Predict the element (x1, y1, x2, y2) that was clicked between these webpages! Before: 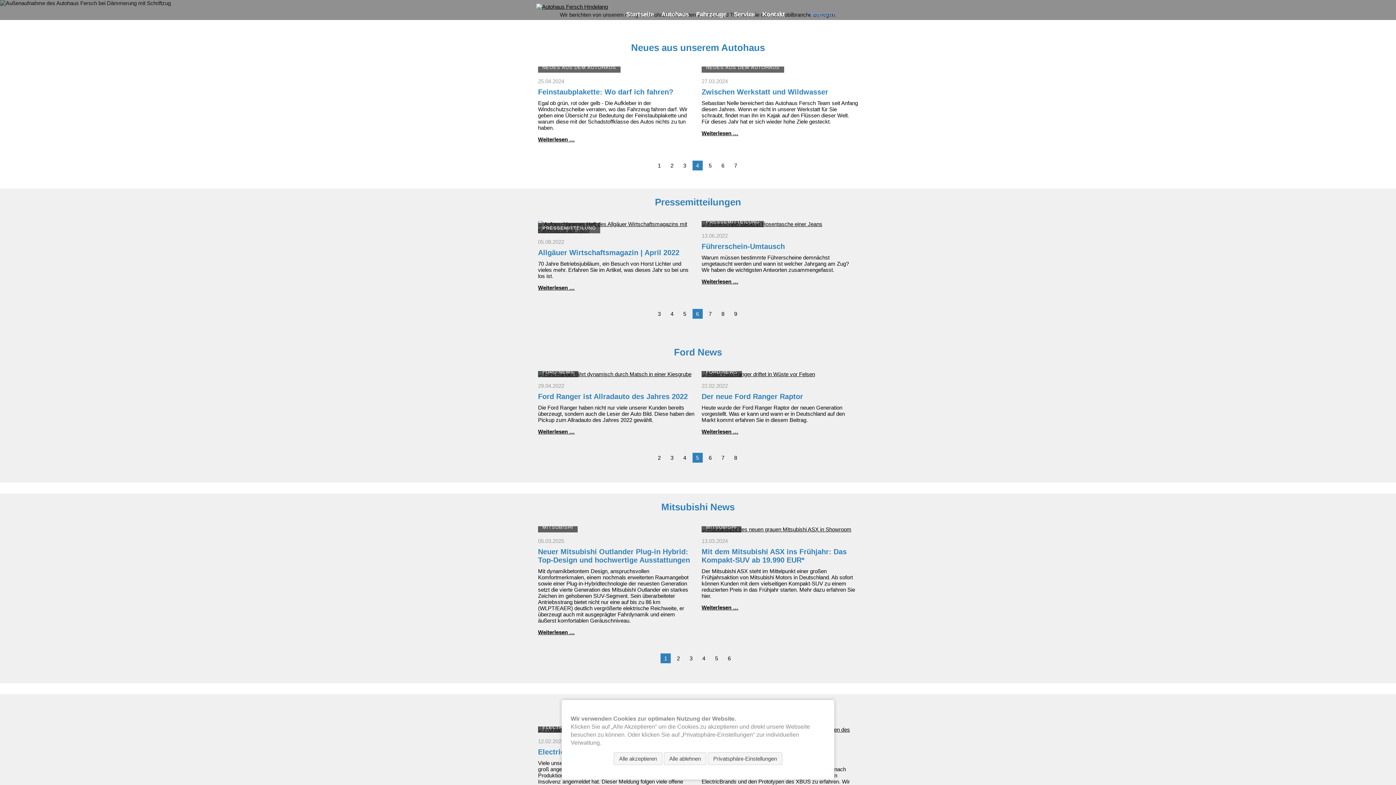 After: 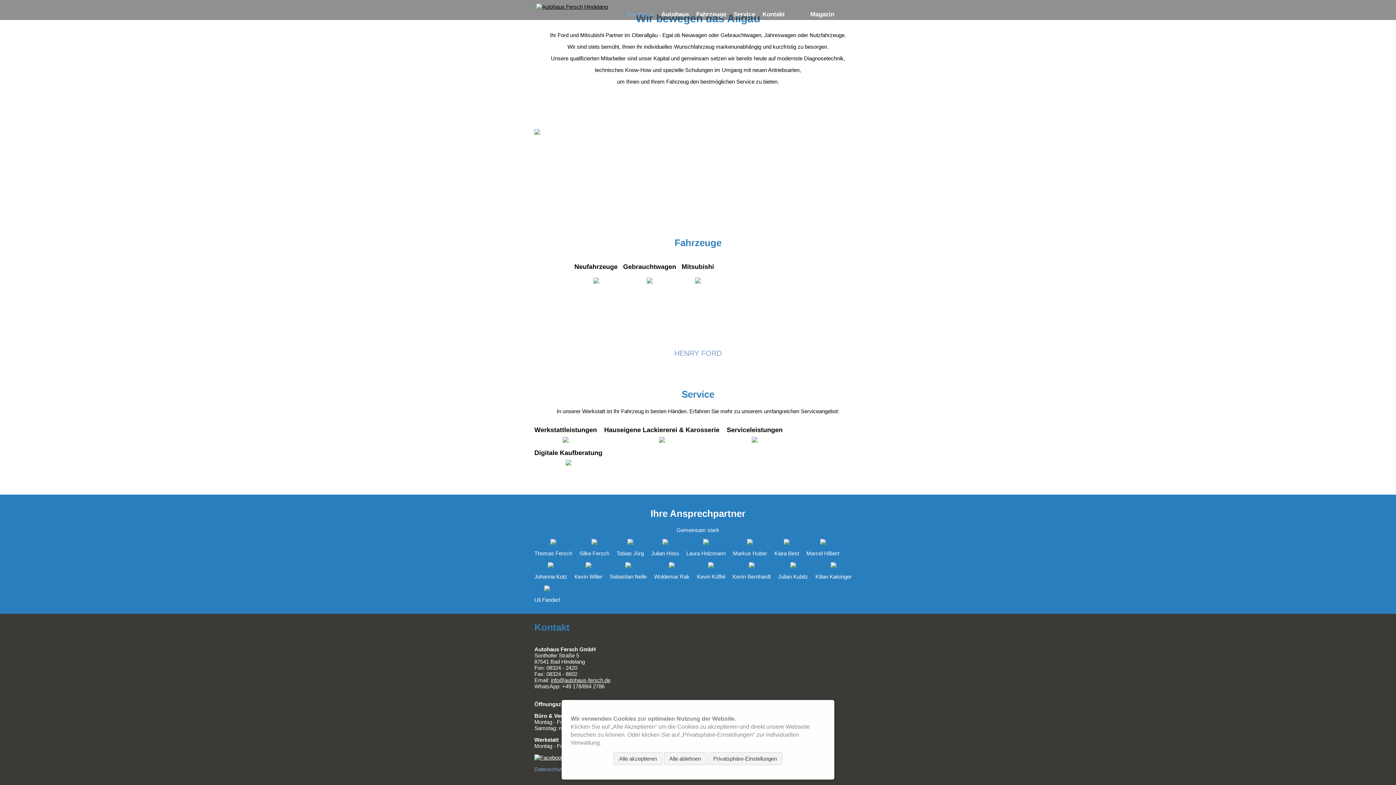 Action: bbox: (762, 10, 785, 17) label: Kontakt